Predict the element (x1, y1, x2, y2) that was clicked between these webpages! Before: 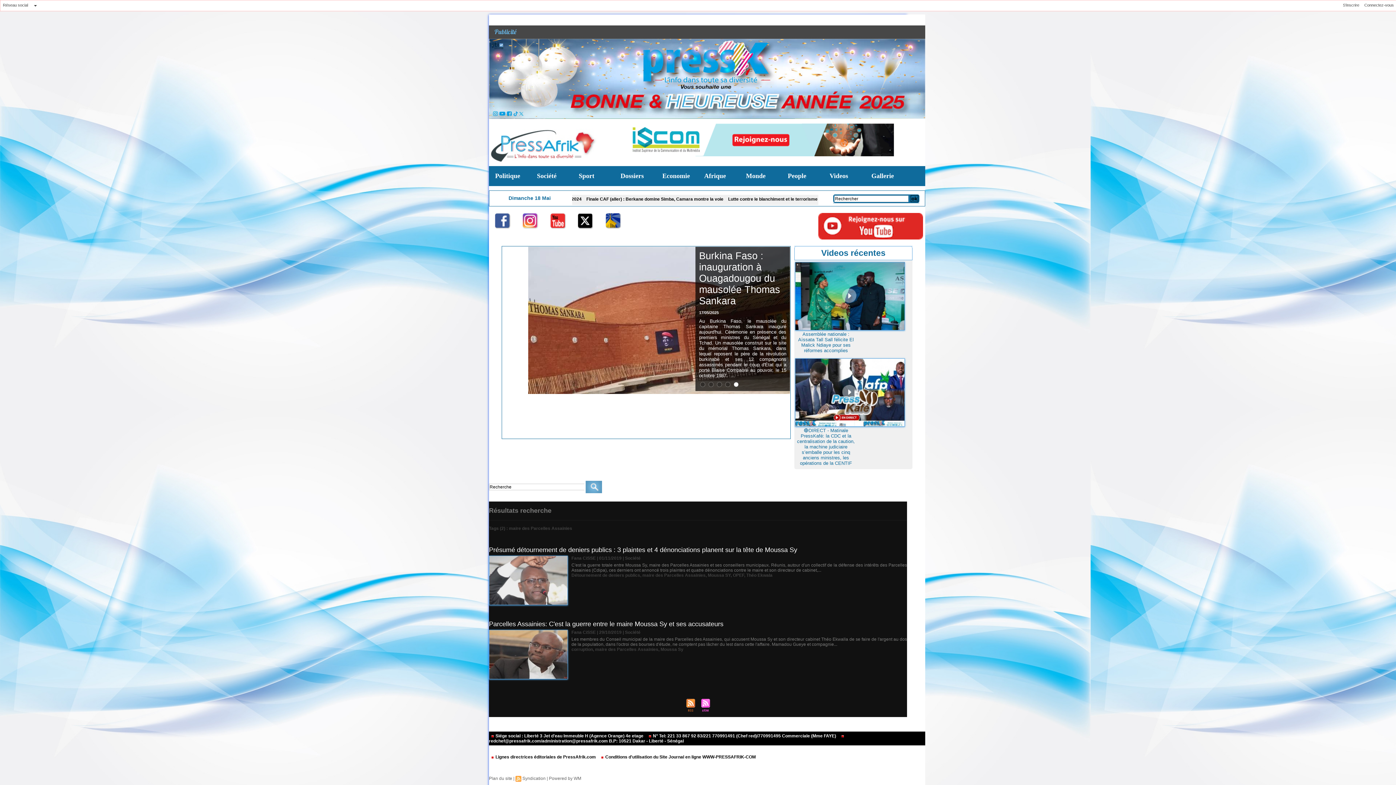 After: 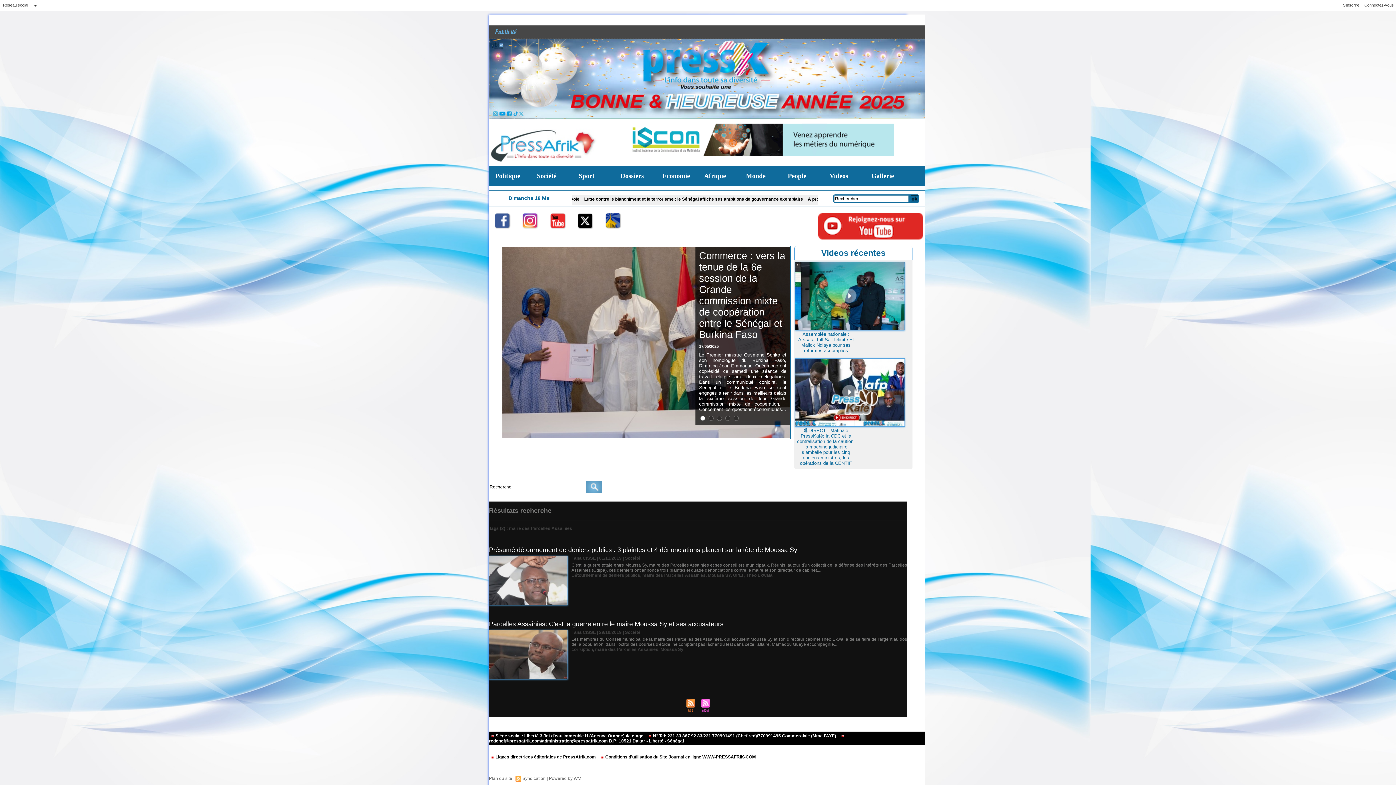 Action: bbox: (595, 647, 658, 652) label: maire des Parcelles Assainies